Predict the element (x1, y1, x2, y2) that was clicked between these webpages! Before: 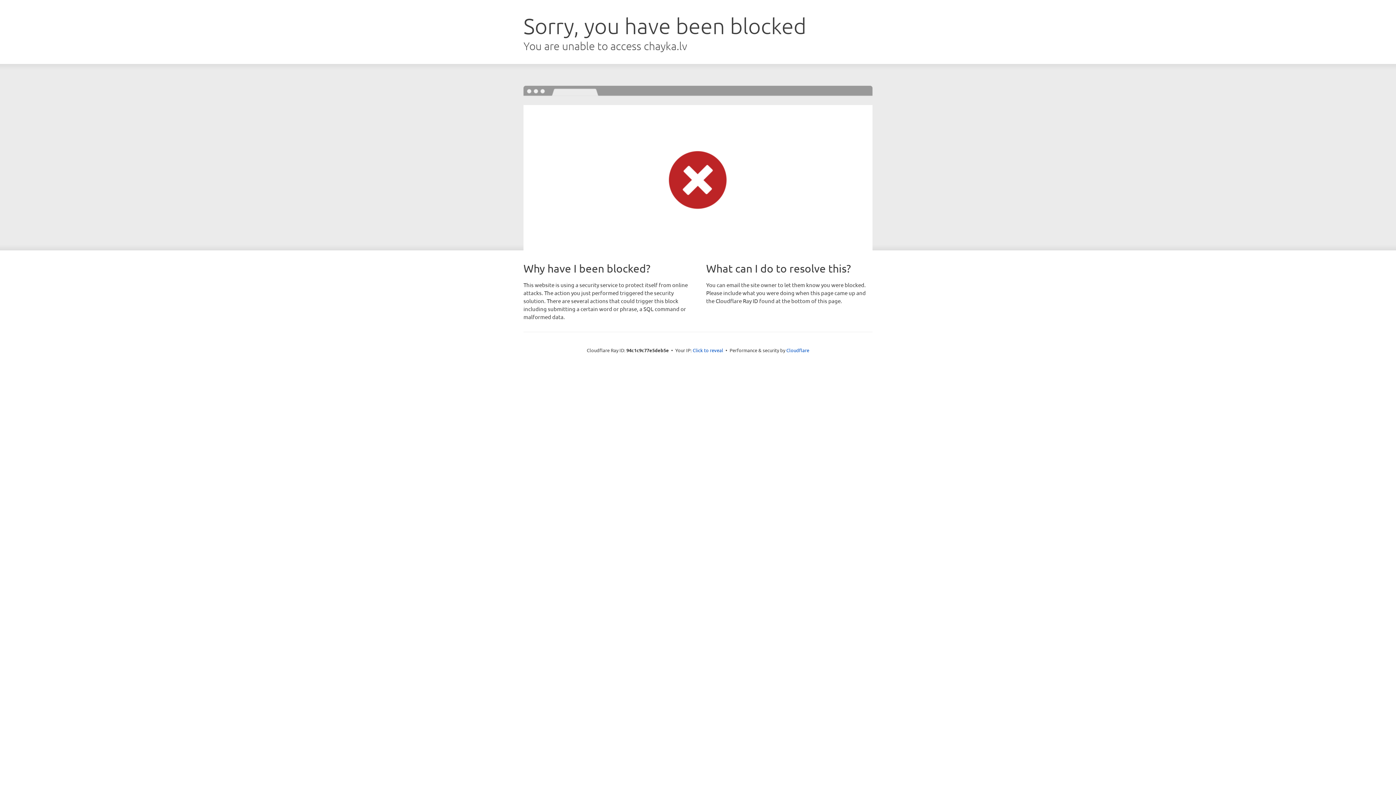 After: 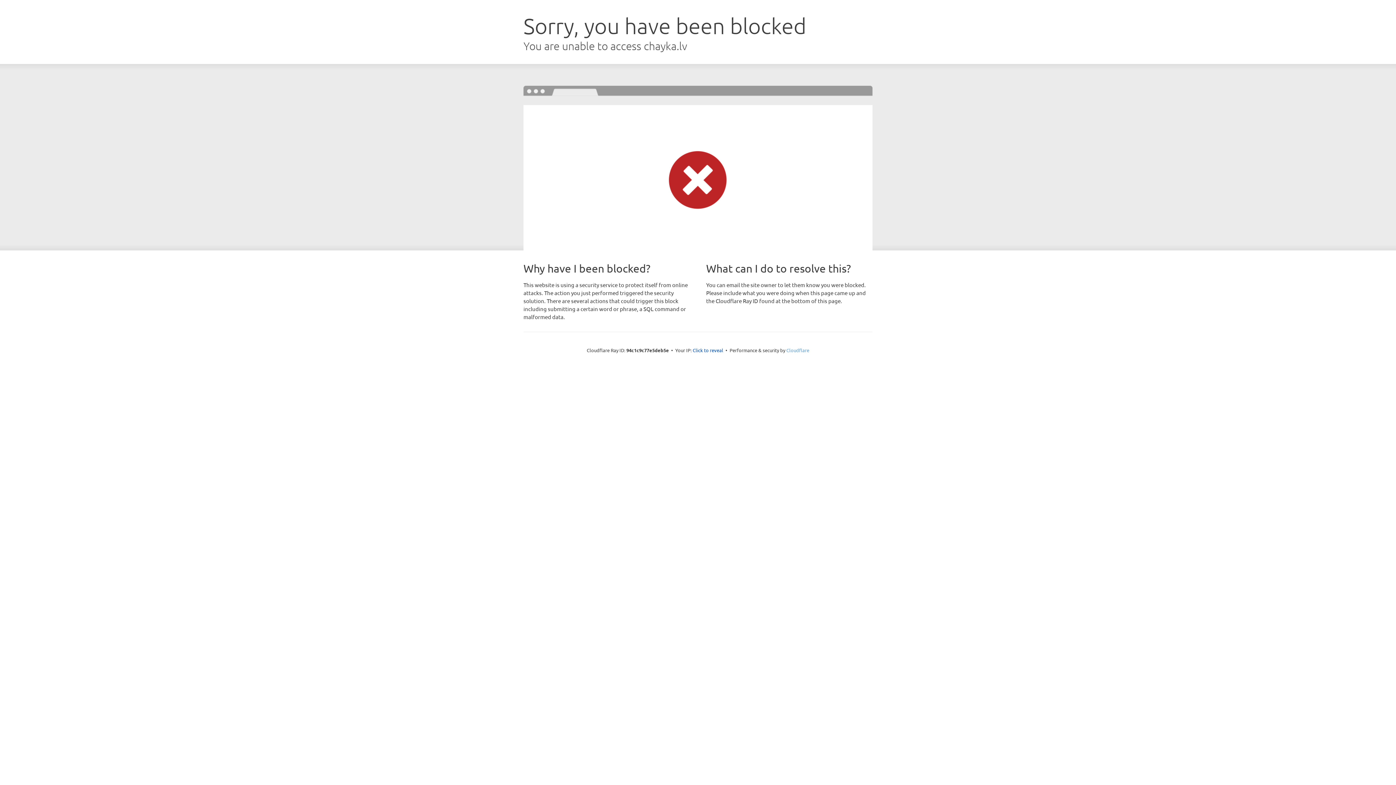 Action: bbox: (786, 347, 809, 353) label: Cloudflare